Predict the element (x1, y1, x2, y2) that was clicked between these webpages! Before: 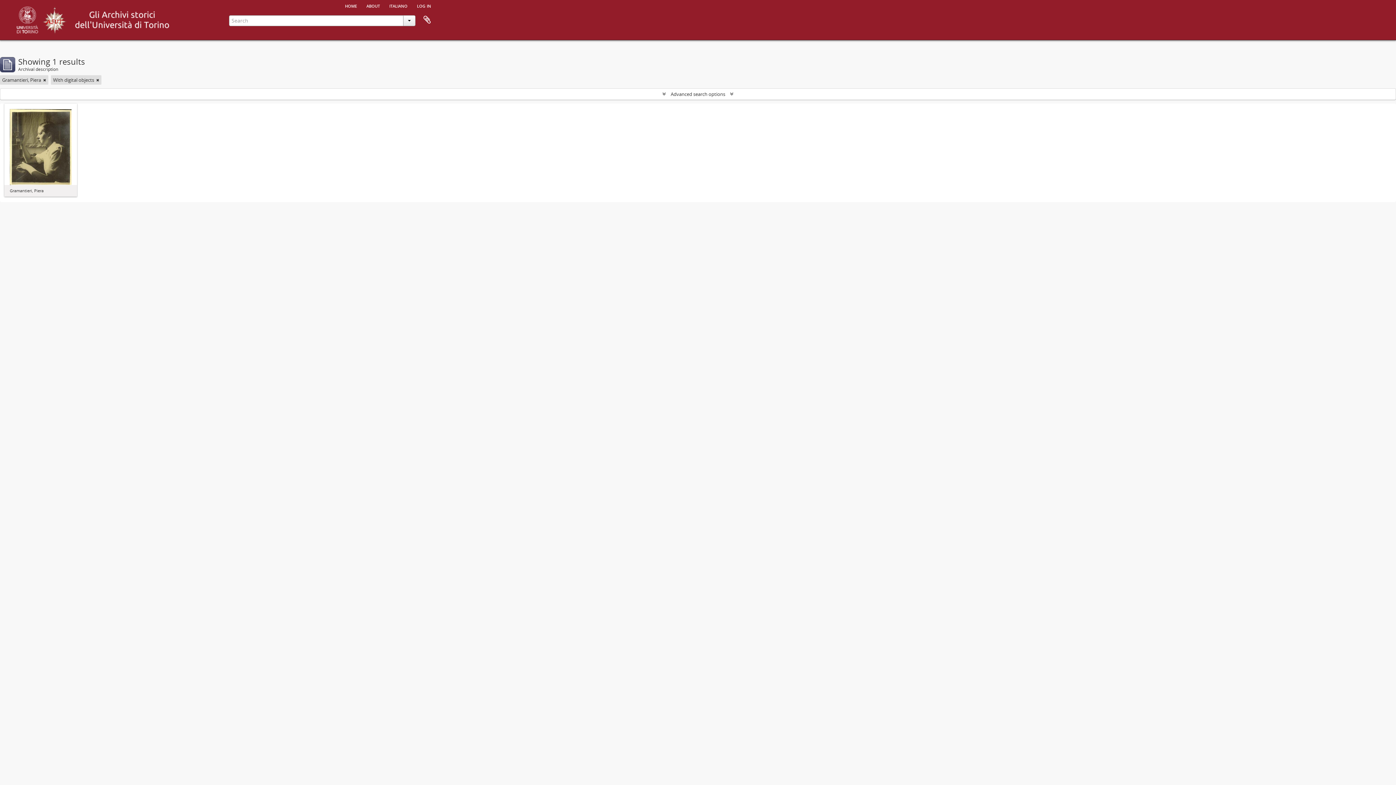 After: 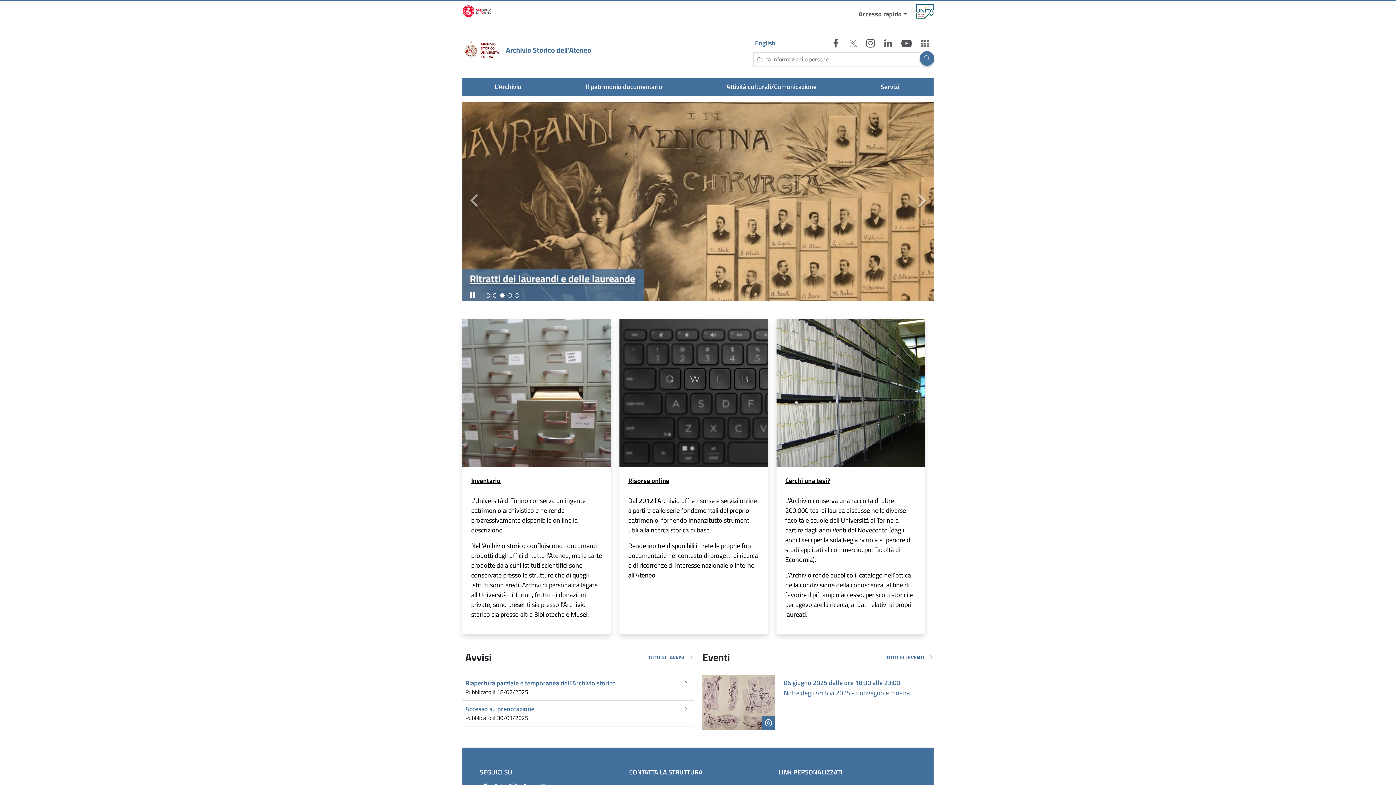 Action: bbox: (41, 13, 67, 24)